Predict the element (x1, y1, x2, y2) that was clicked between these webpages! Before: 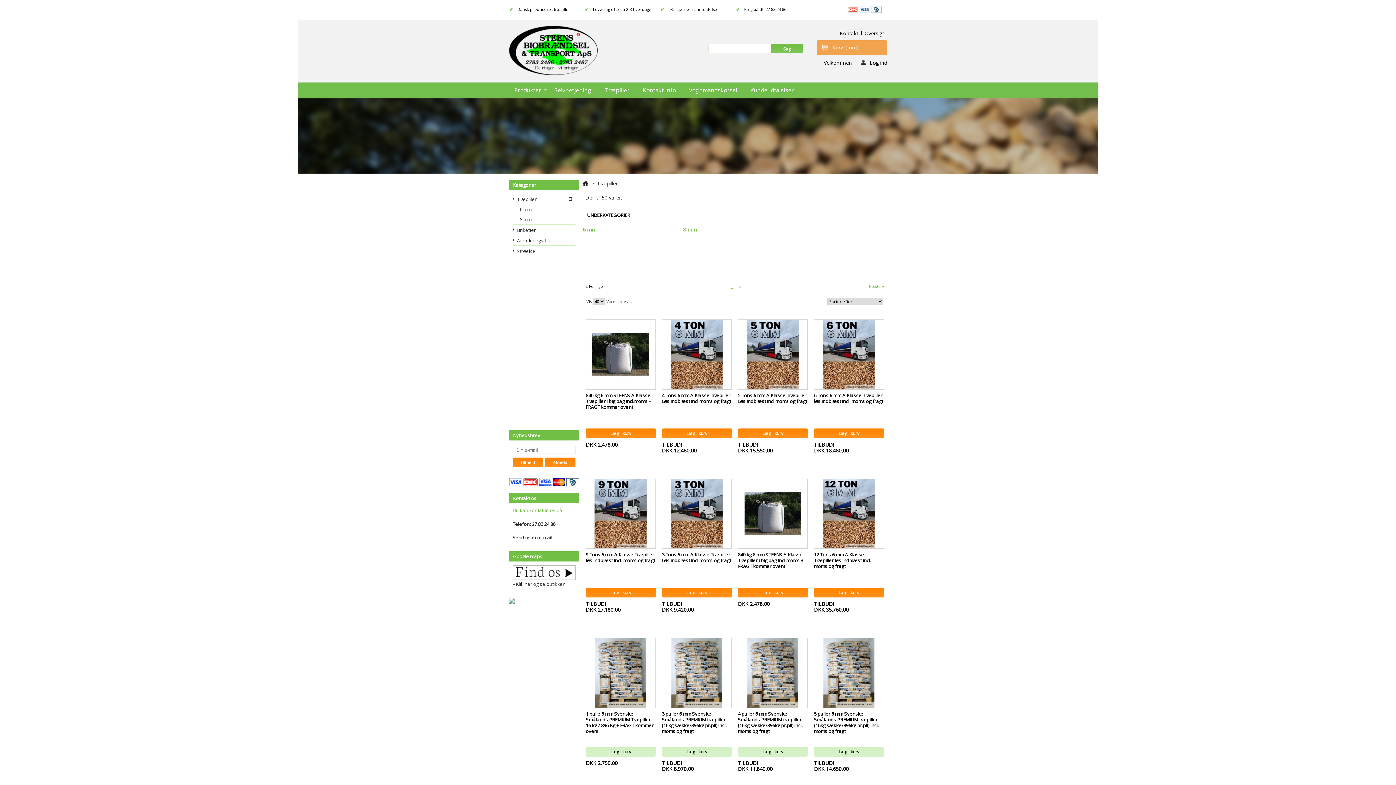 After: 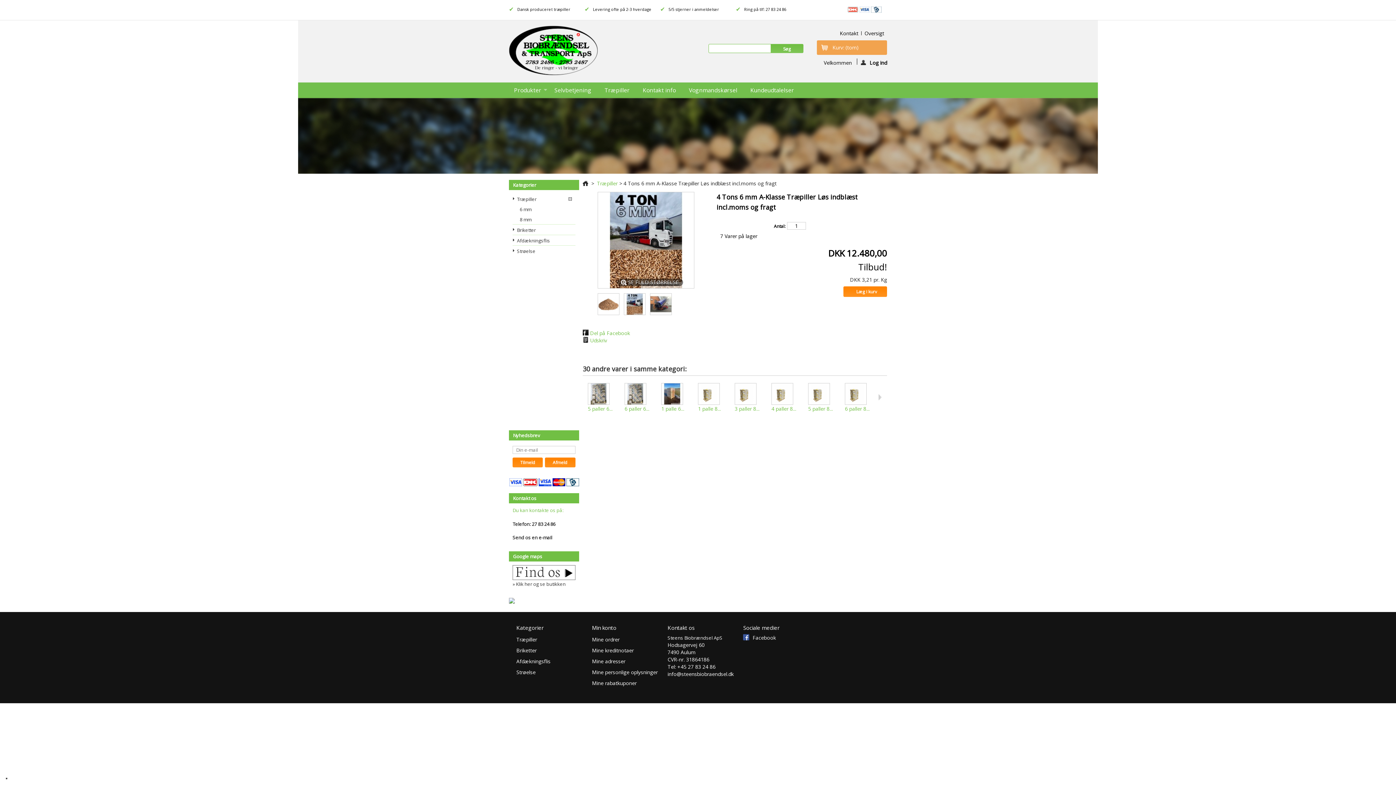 Action: bbox: (662, 319, 732, 389)